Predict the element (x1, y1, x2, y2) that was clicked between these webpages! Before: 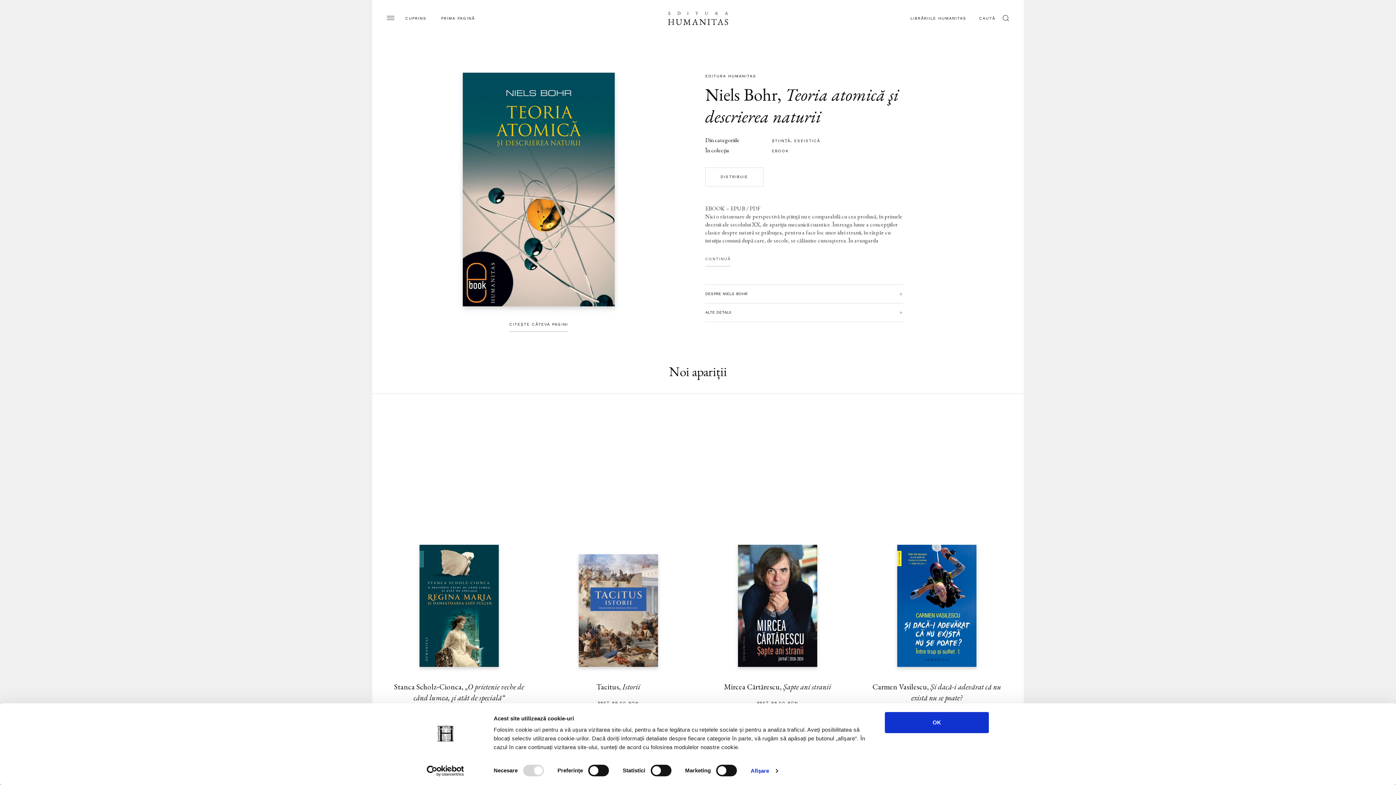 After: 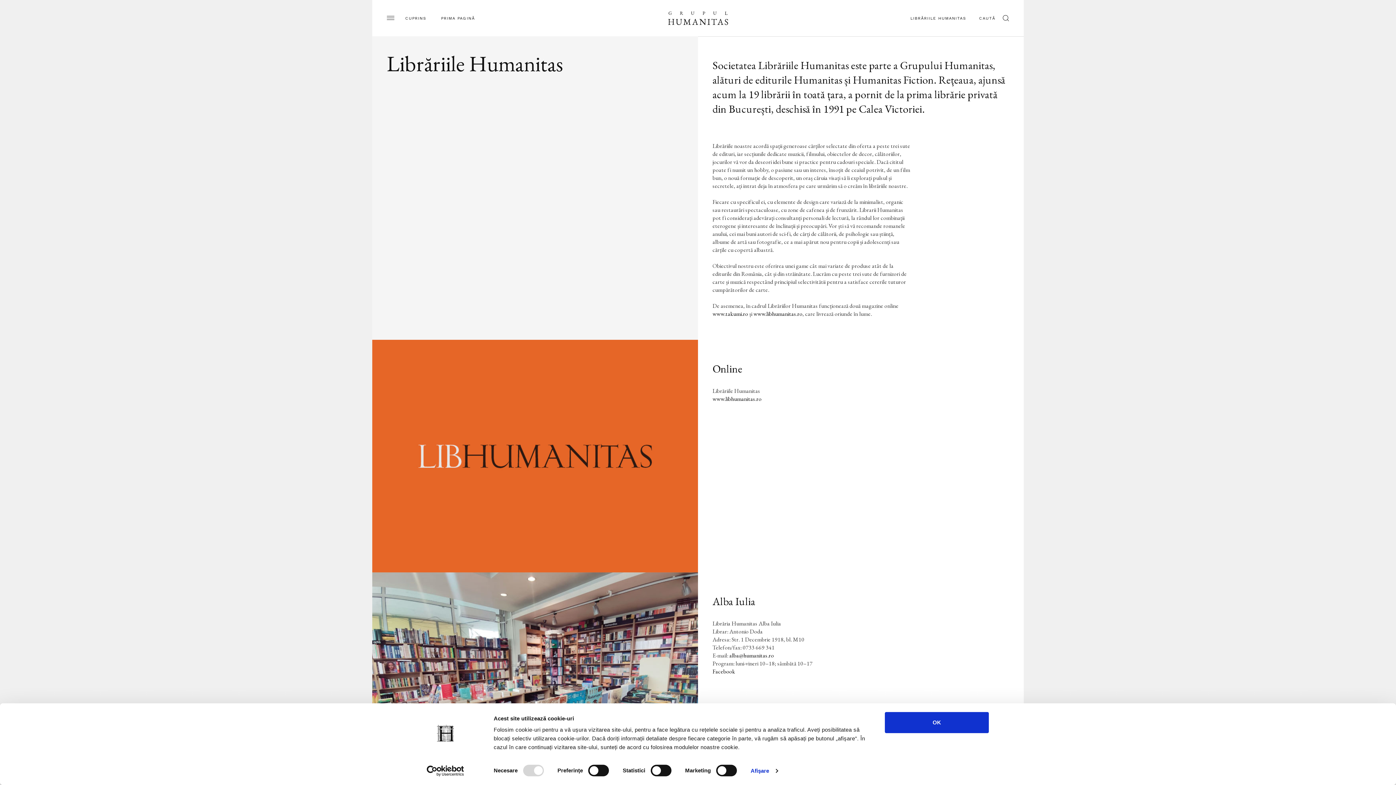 Action: bbox: (910, 16, 966, 20) label: LIBRĂRIILE HUMANITAS